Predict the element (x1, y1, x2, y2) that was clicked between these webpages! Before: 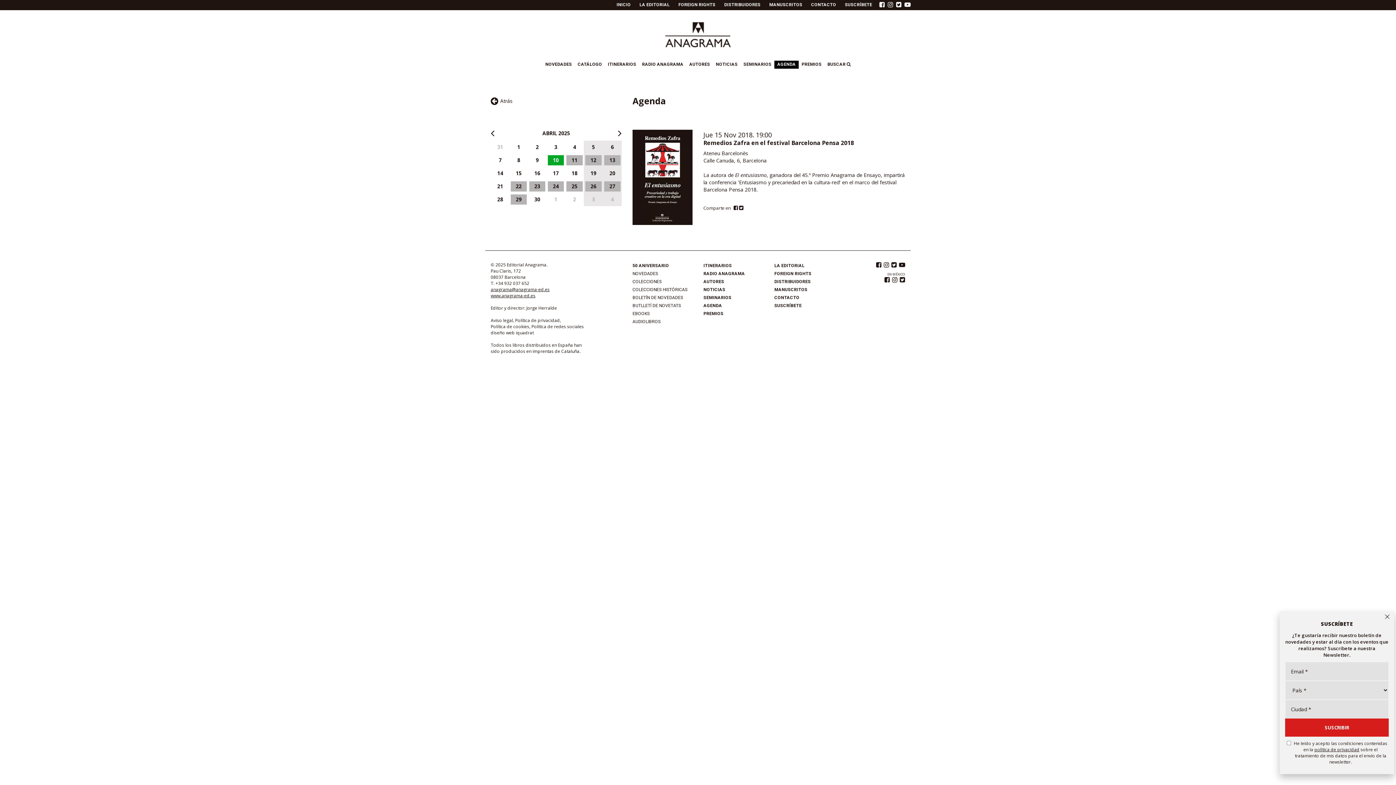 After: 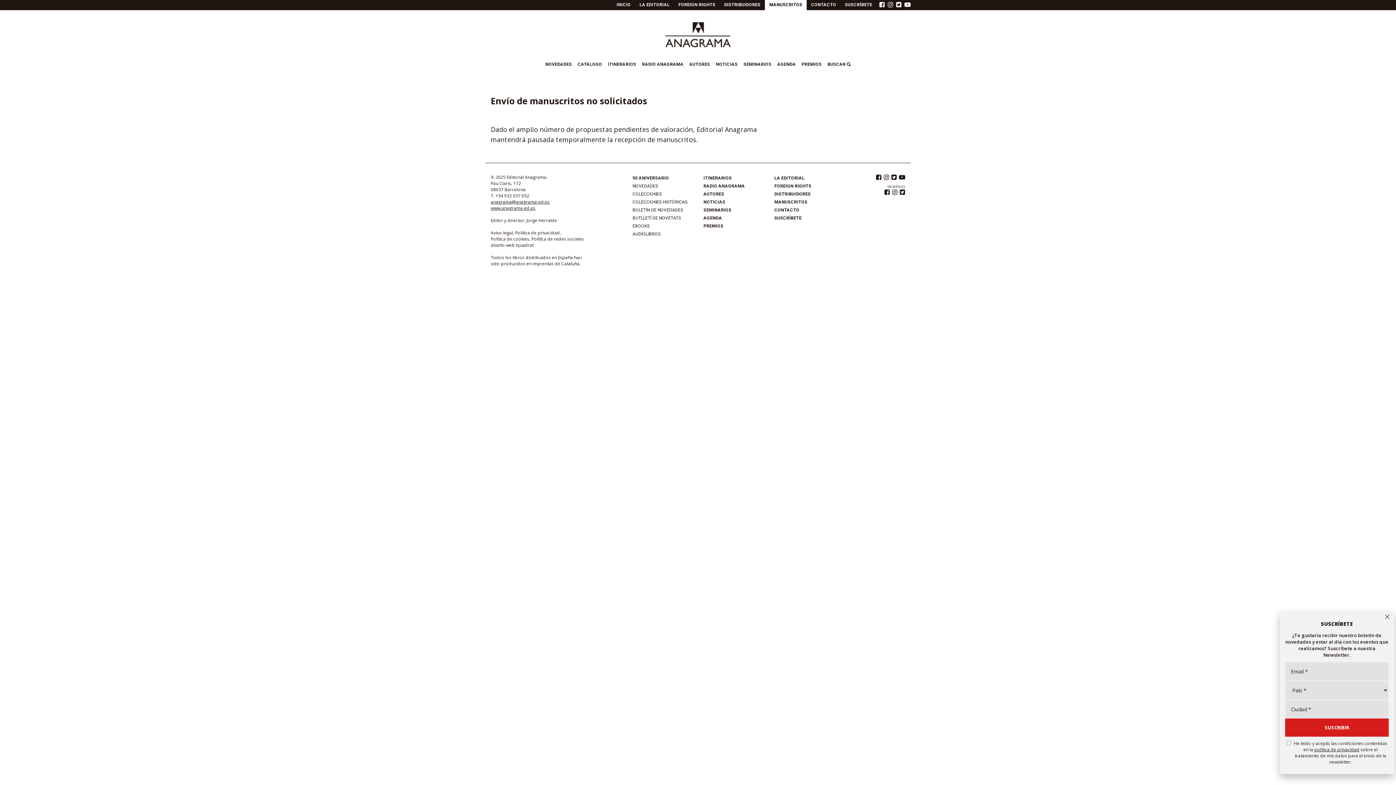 Action: bbox: (774, 287, 807, 291) label: MANUSCRITOS